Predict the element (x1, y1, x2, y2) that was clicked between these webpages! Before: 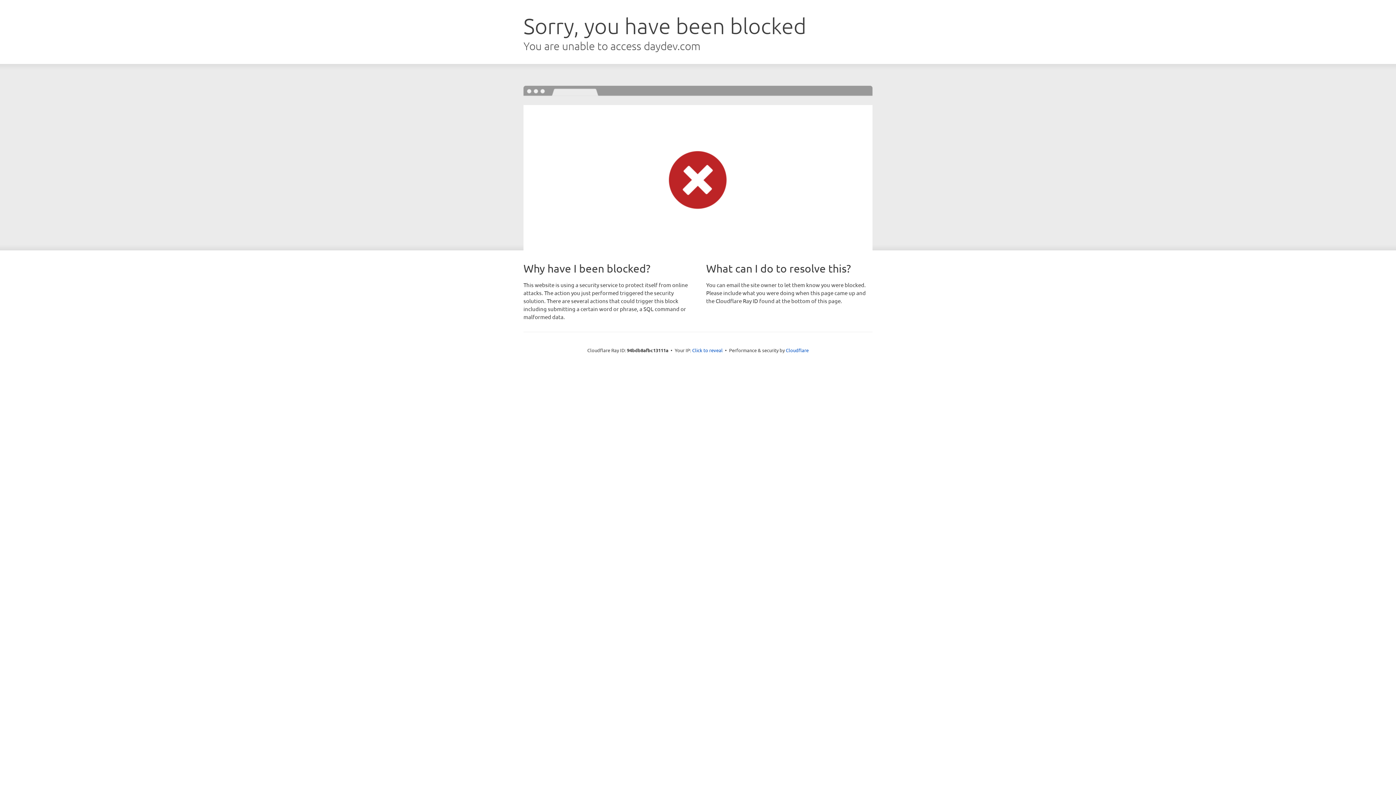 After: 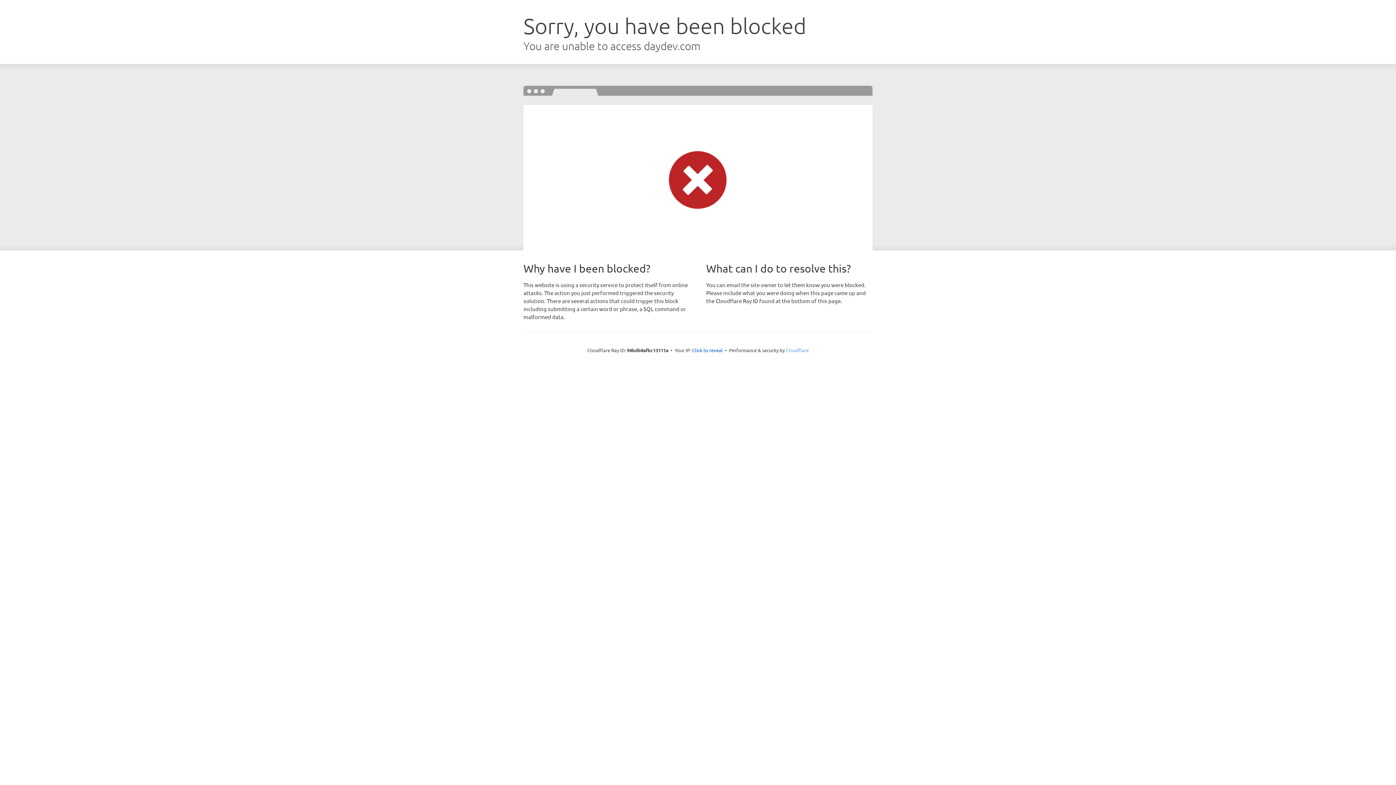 Action: bbox: (786, 347, 808, 353) label: Cloudflare